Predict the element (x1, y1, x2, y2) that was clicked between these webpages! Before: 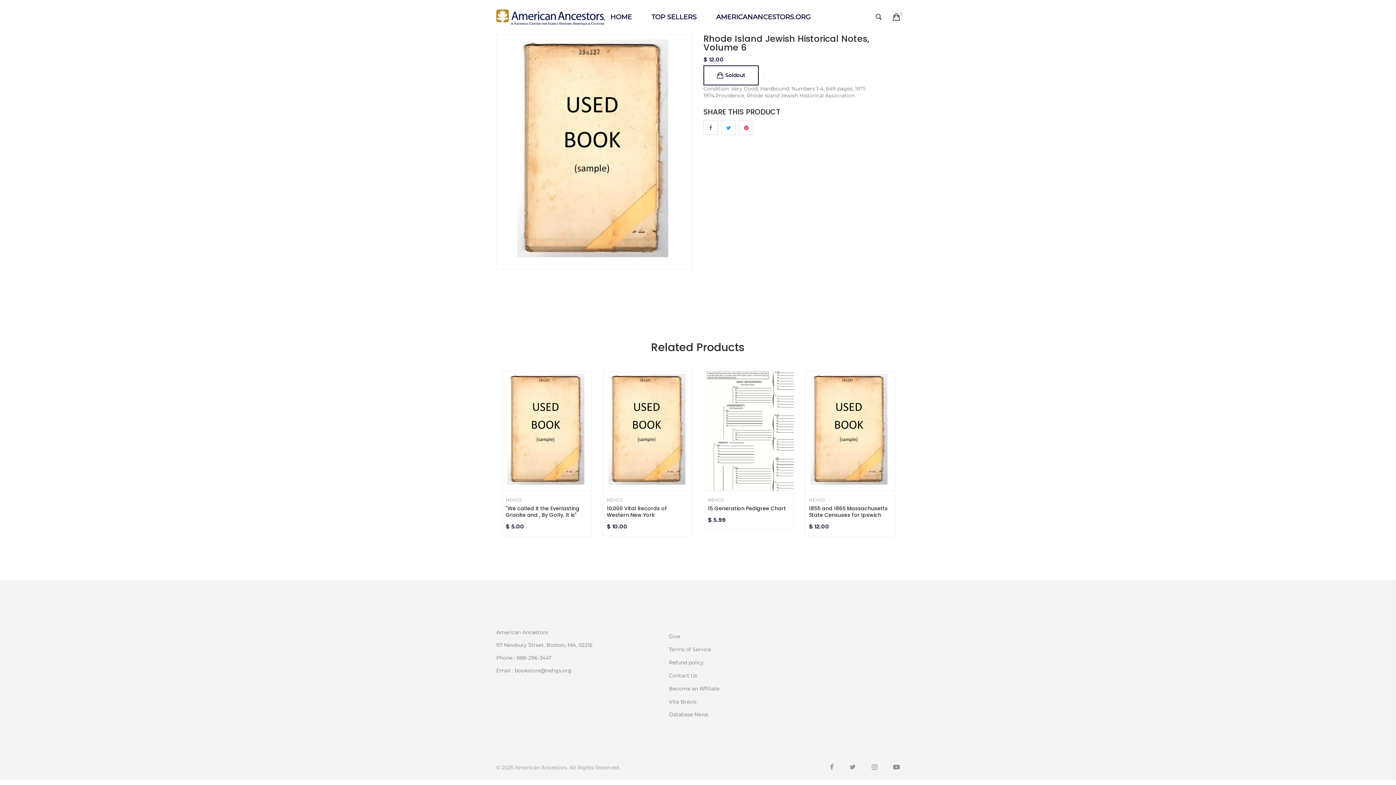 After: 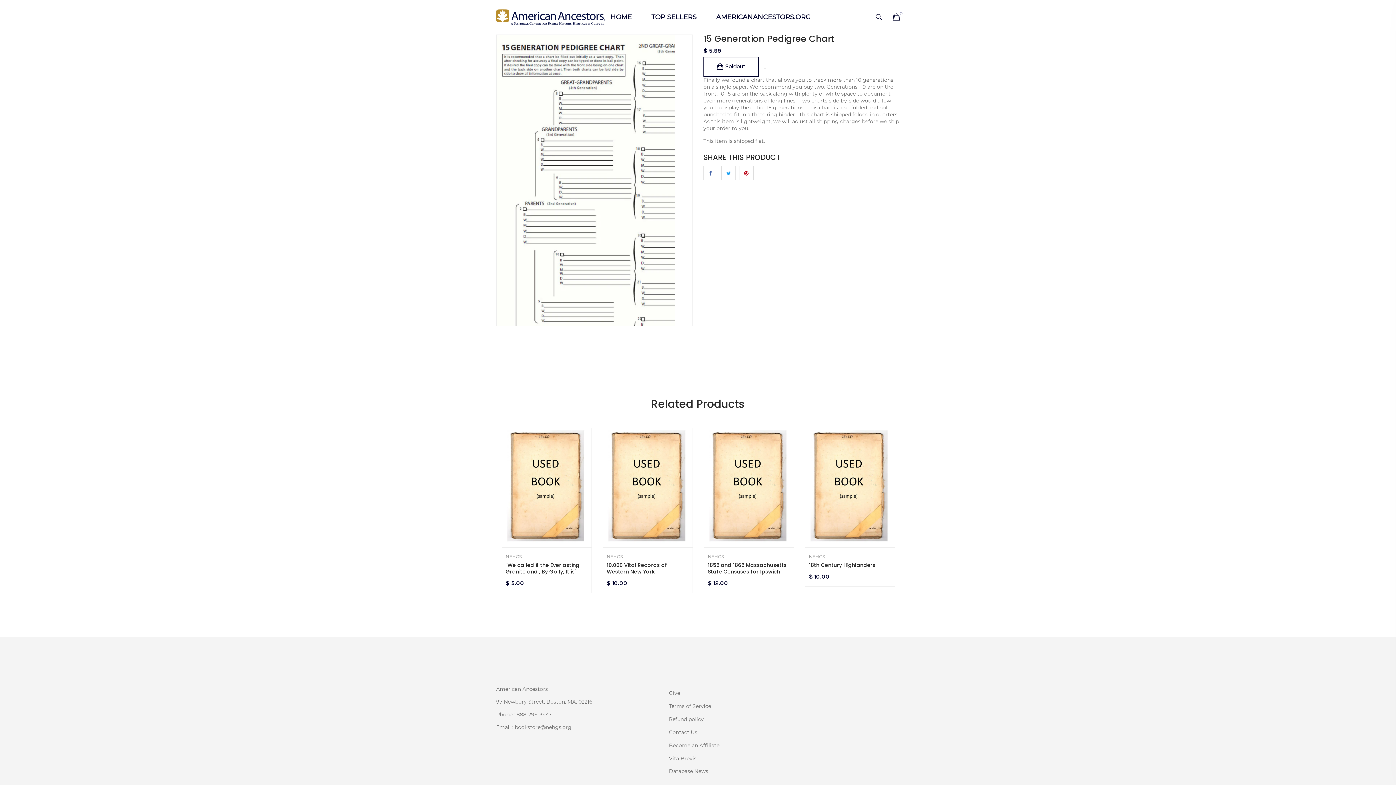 Action: label: 15 Generation Pedigree Chart bbox: (708, 505, 786, 511)